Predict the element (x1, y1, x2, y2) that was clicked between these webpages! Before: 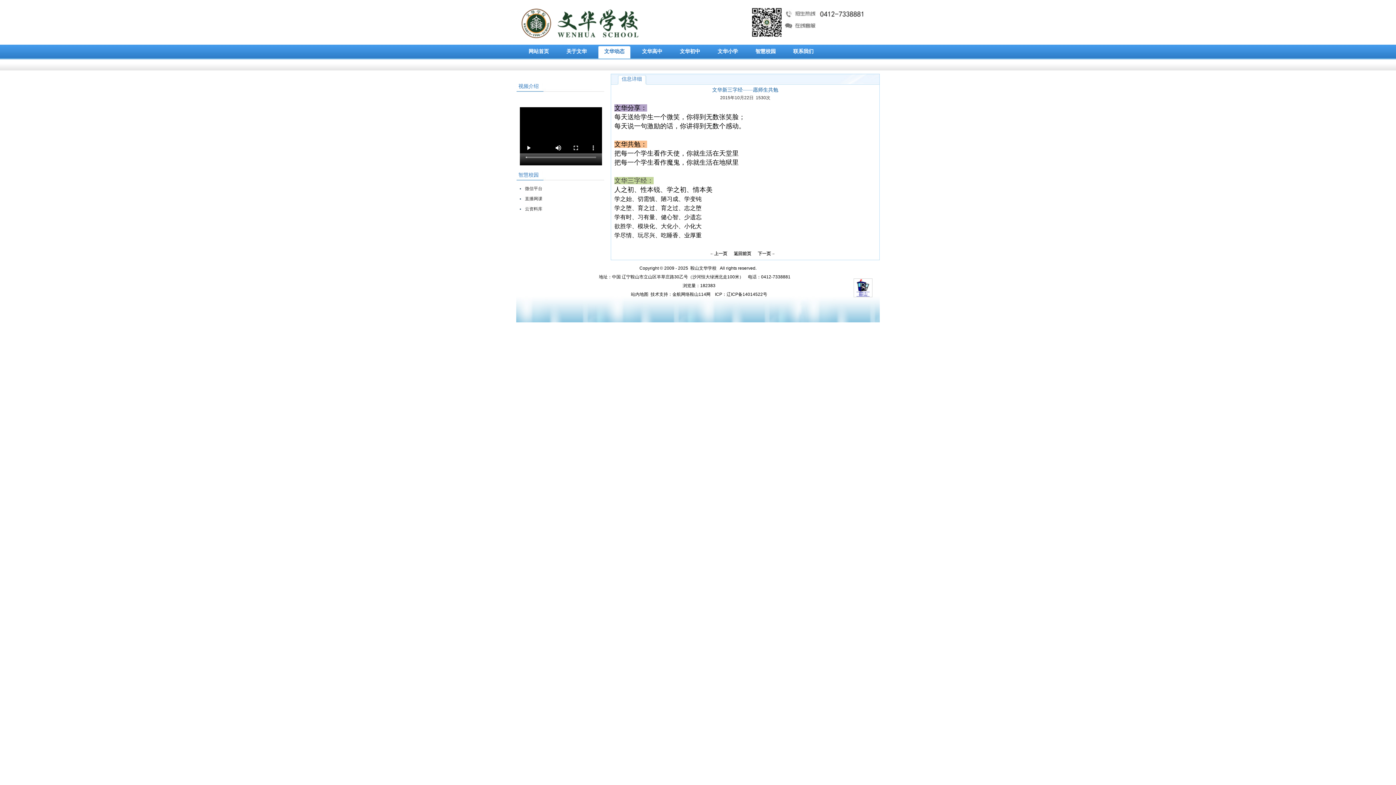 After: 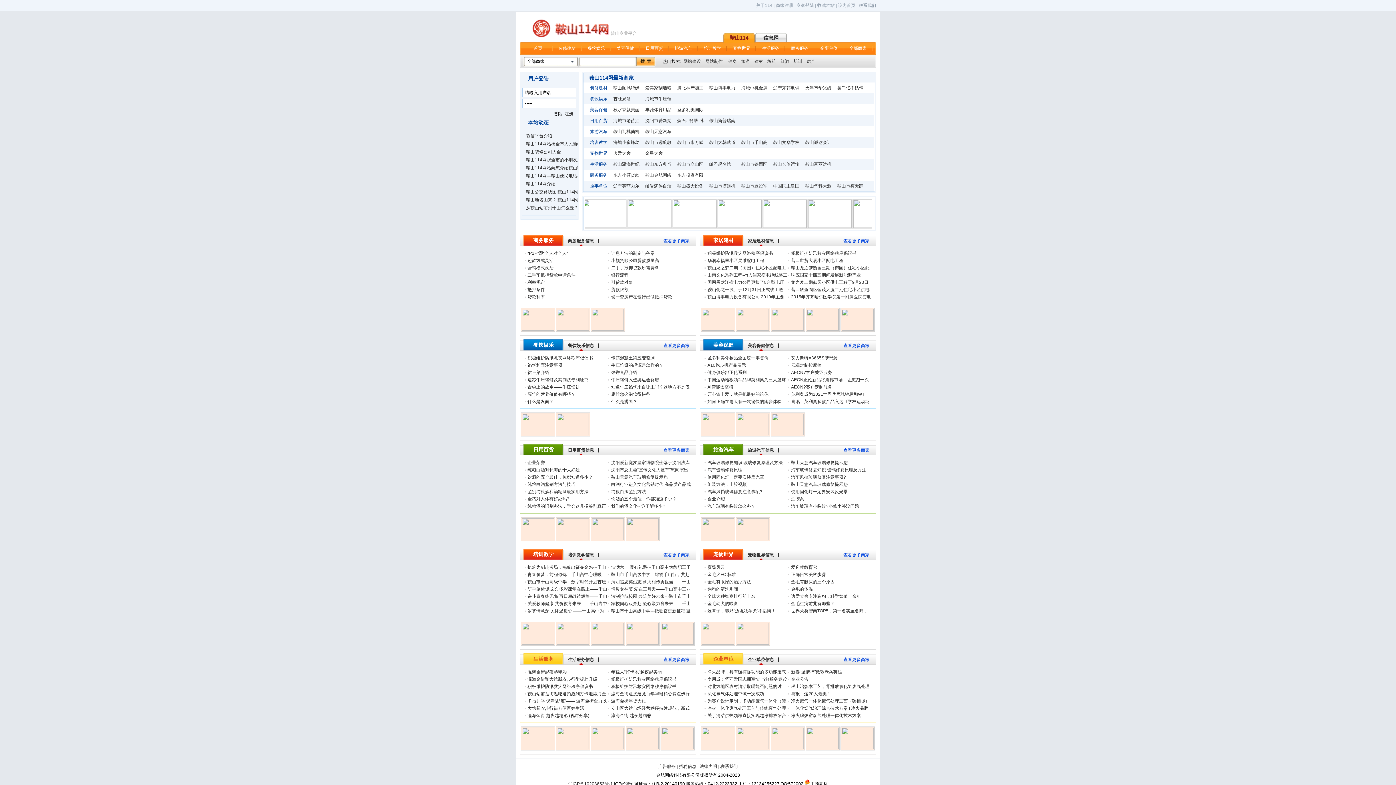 Action: label: 金航网络鞍山114网 bbox: (672, 292, 710, 297)